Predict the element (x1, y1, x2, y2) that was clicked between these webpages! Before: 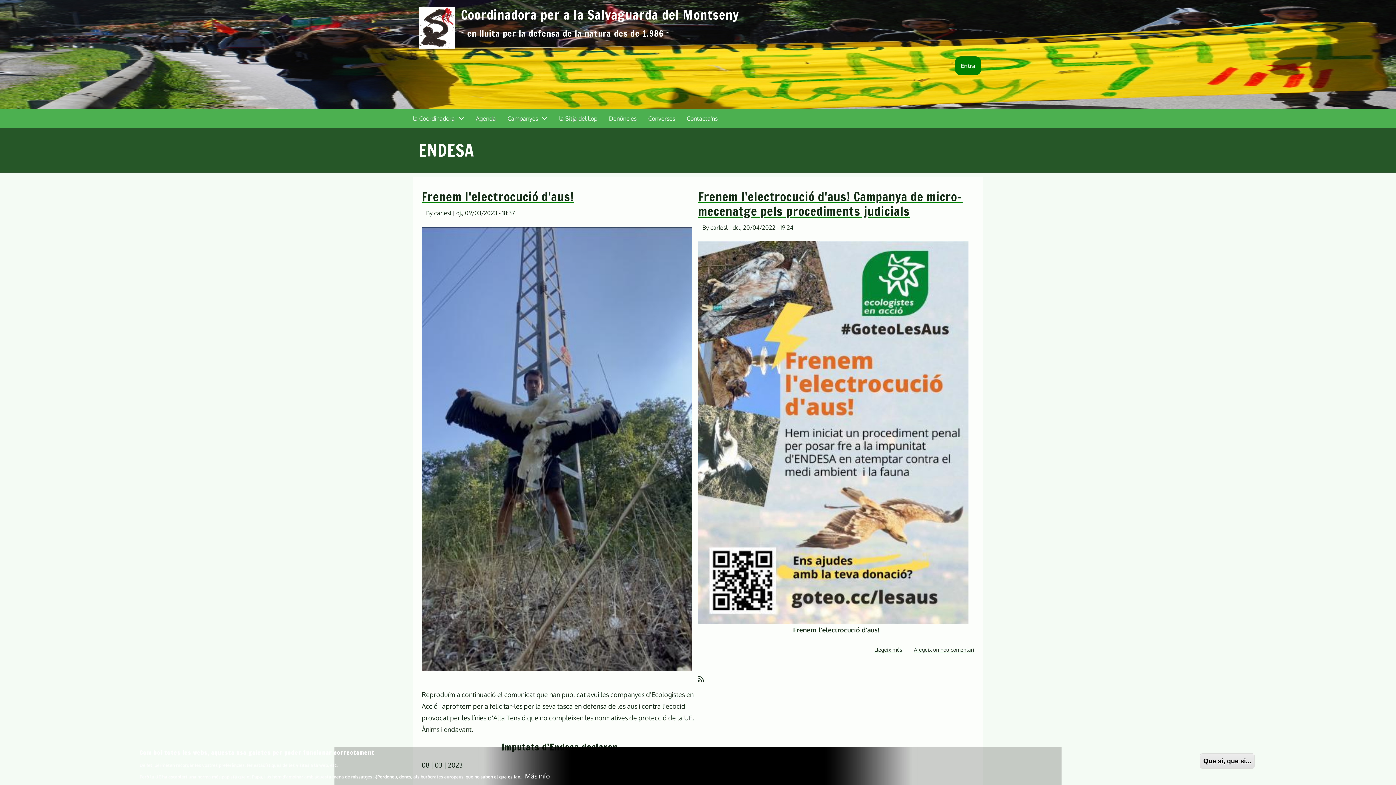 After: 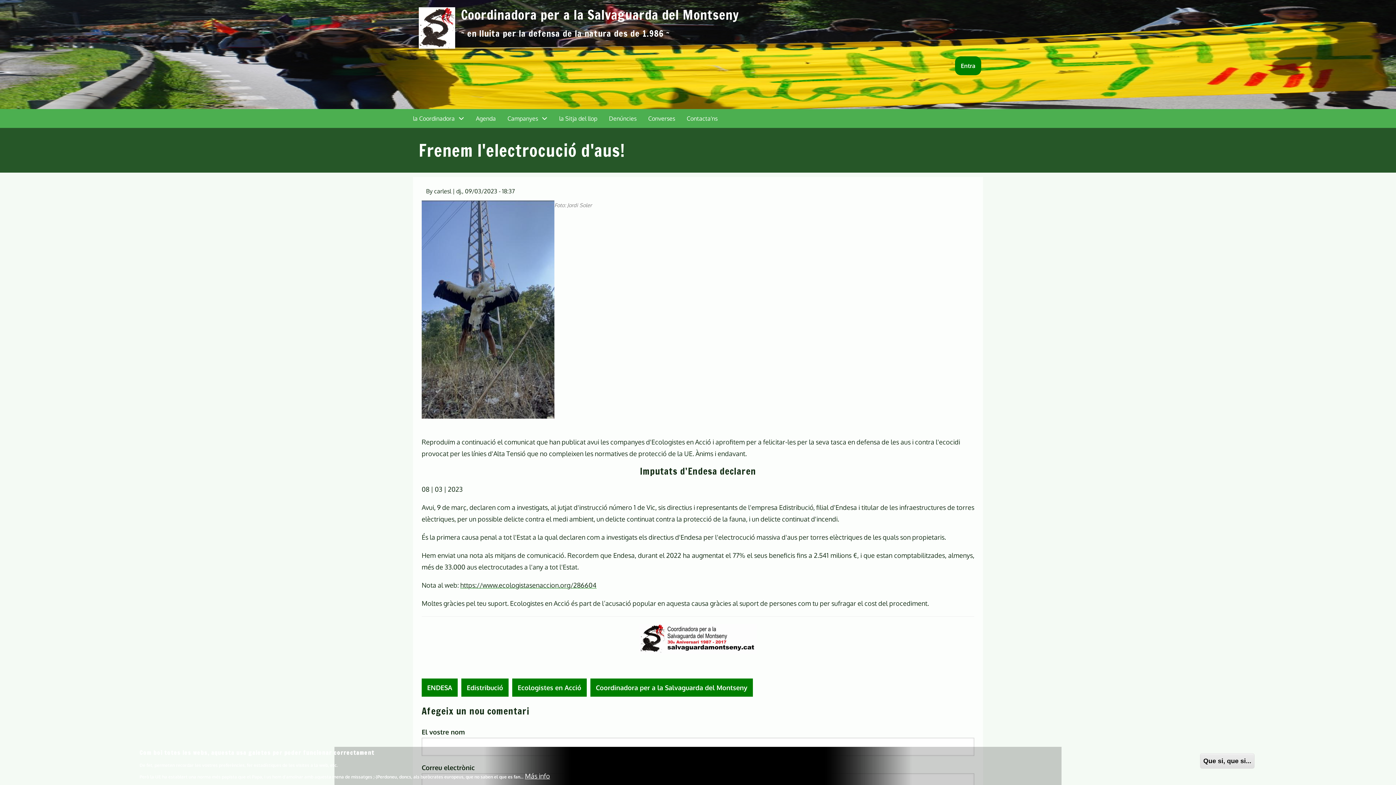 Action: label: Frenem l'electrocució d'aus! bbox: (421, 188, 574, 205)